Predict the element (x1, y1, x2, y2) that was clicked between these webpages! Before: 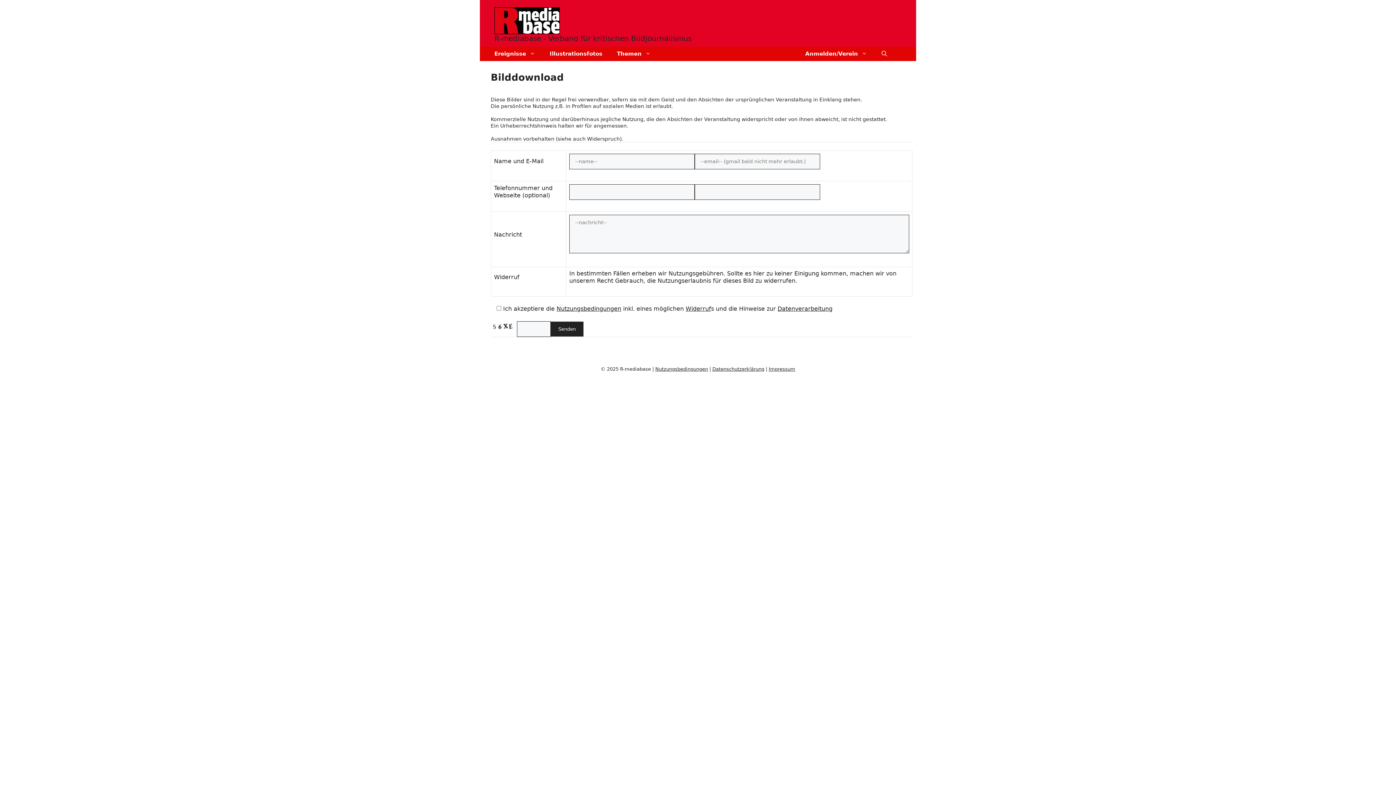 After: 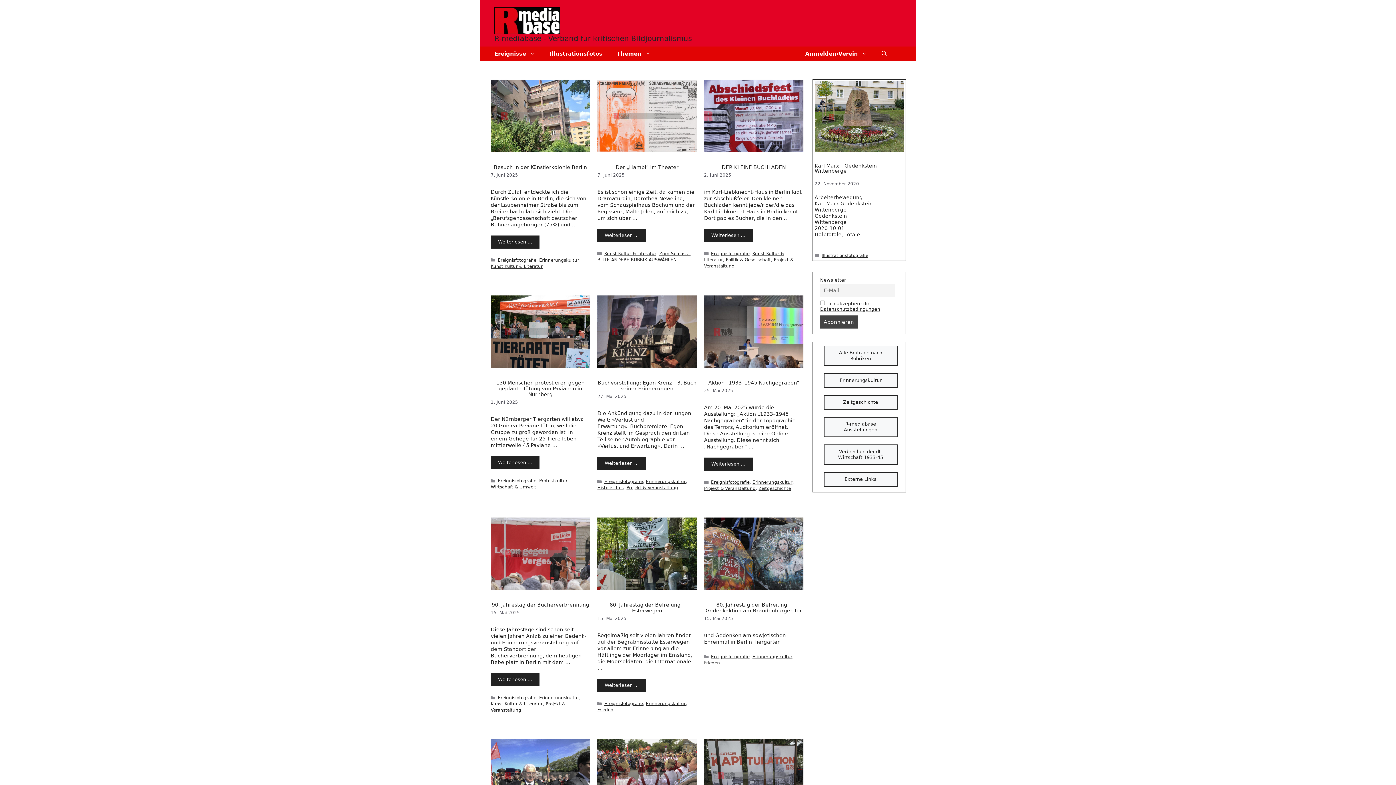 Action: label: R-mediabase - Verband für kritischen Bildjournalismus bbox: (494, 34, 692, 43)